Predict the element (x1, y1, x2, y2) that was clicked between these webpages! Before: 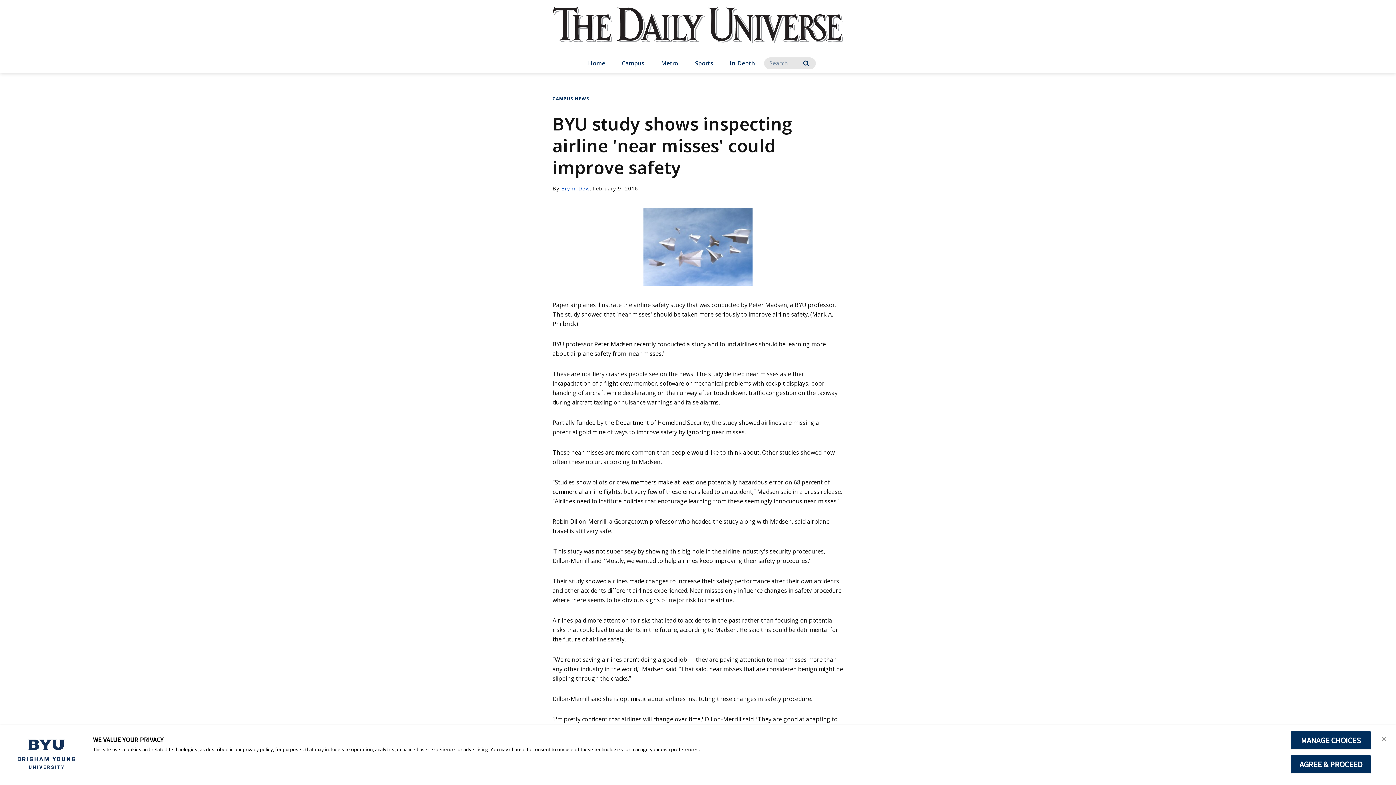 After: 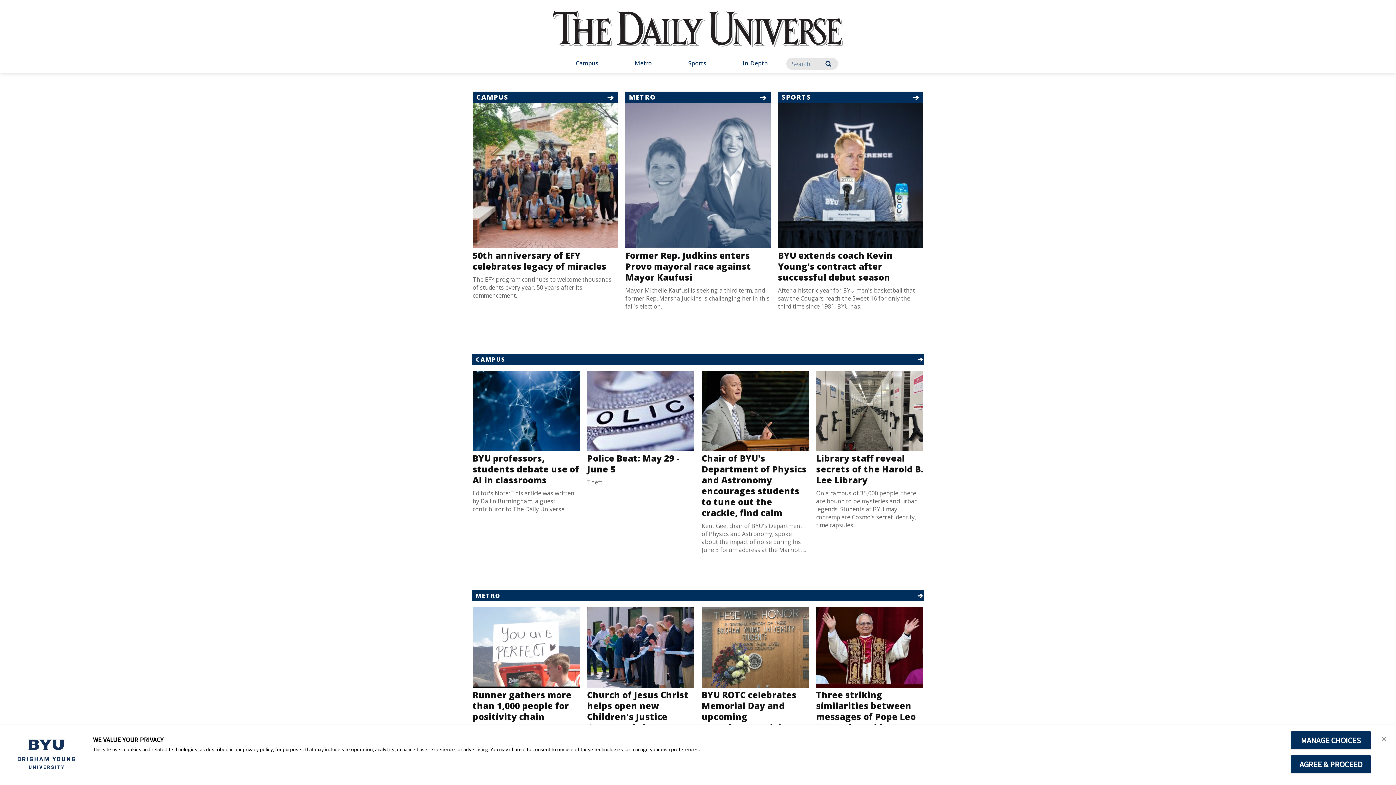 Action: label: home page bbox: (552, 7, 843, 57)